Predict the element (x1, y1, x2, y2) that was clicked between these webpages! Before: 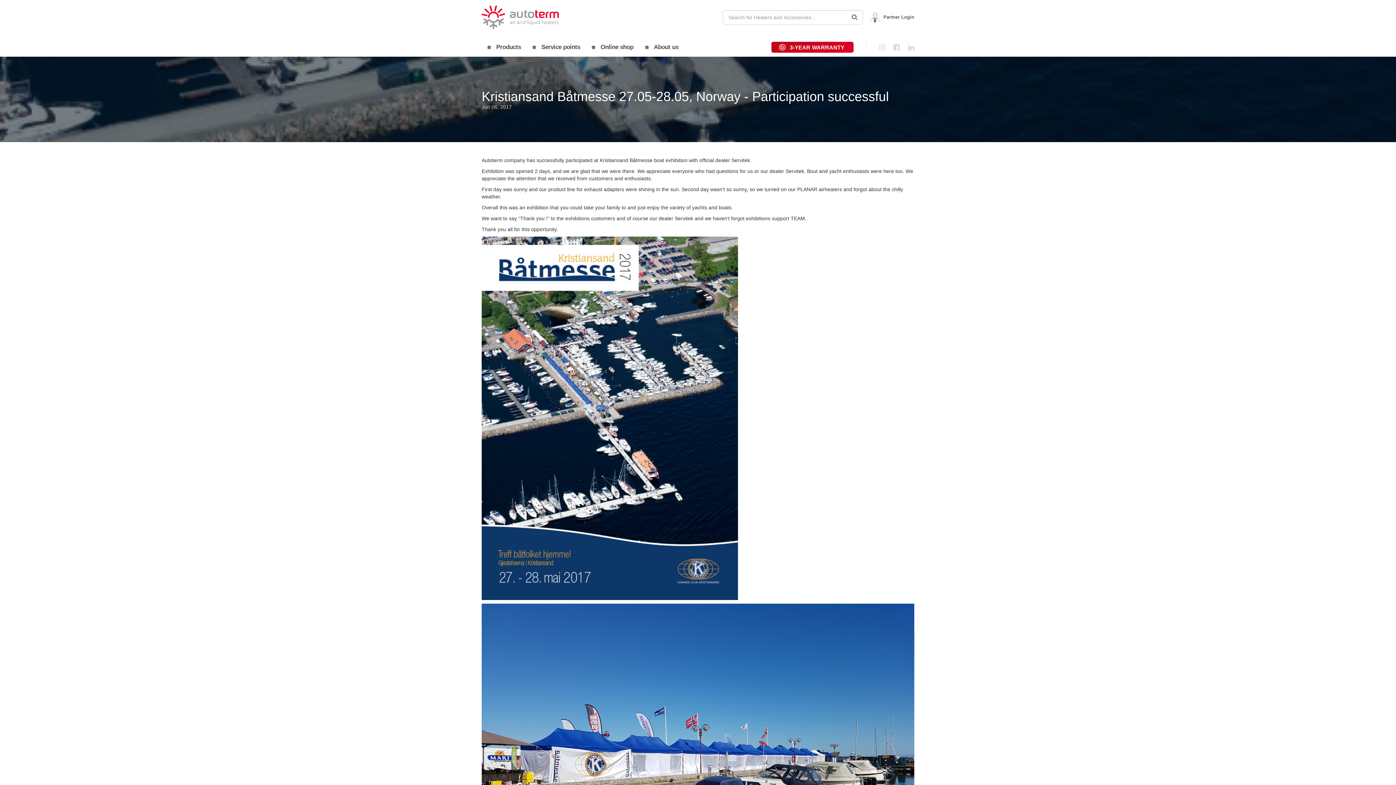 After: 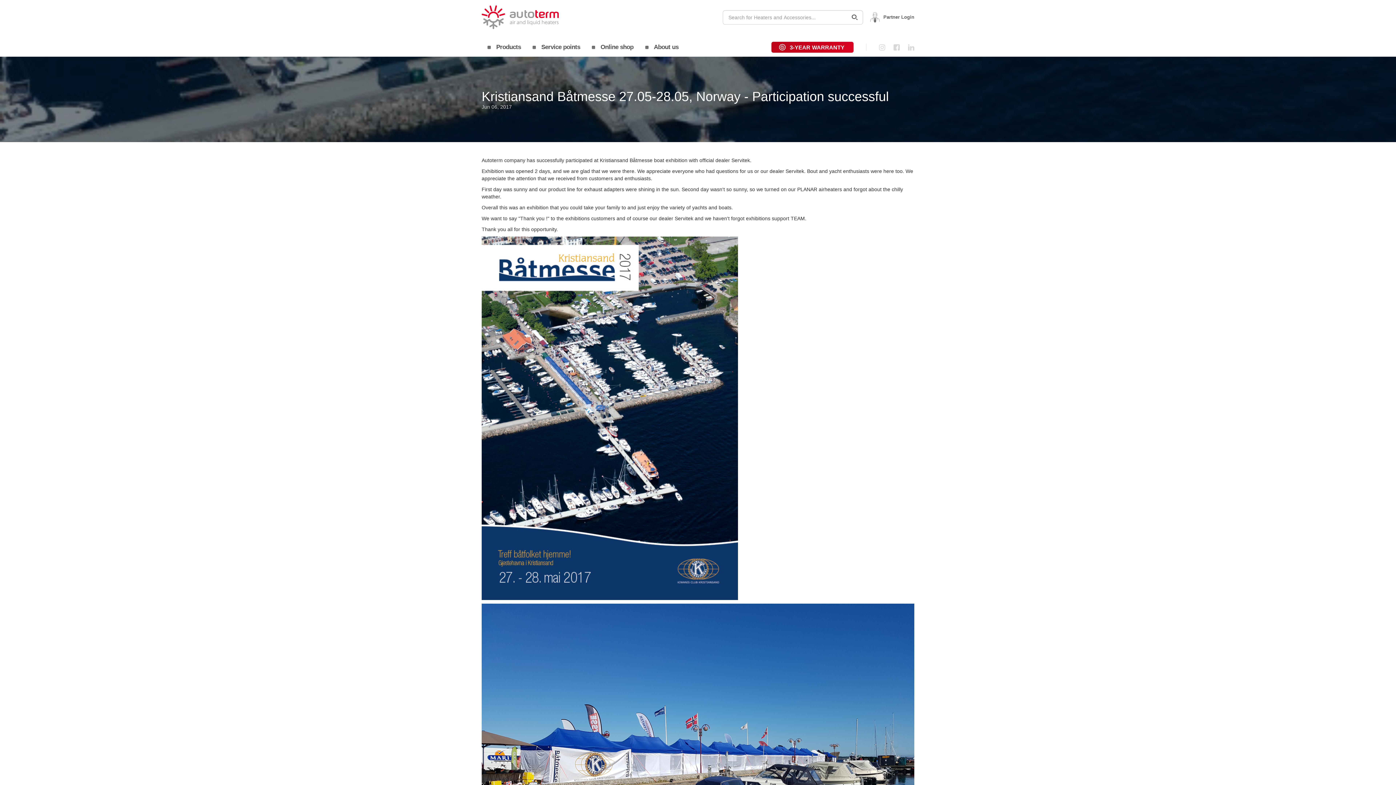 Action: bbox: (870, 12, 914, 22) label: Partner Login